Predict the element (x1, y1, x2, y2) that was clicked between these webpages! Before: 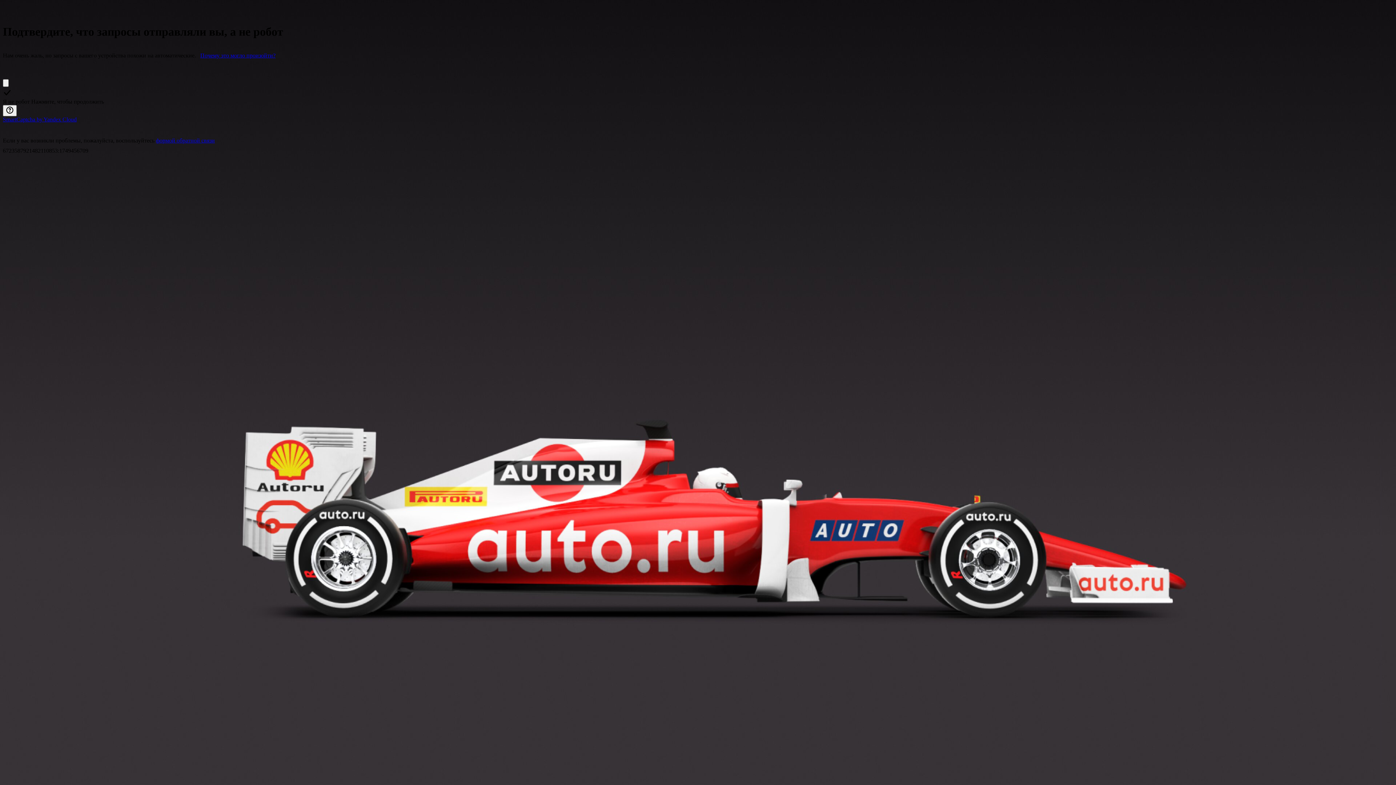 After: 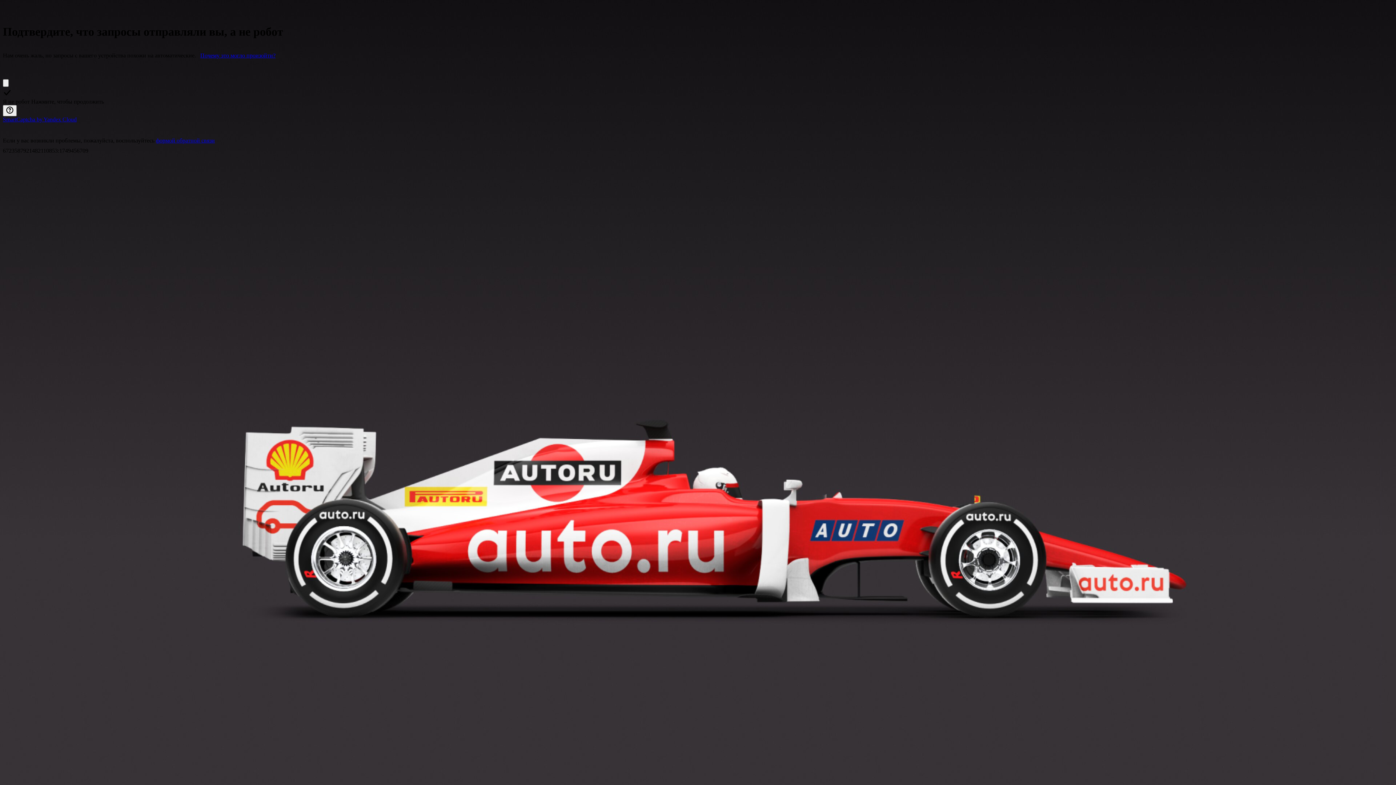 Action: label: Почему это могло произойти? bbox: (200, 52, 275, 58)